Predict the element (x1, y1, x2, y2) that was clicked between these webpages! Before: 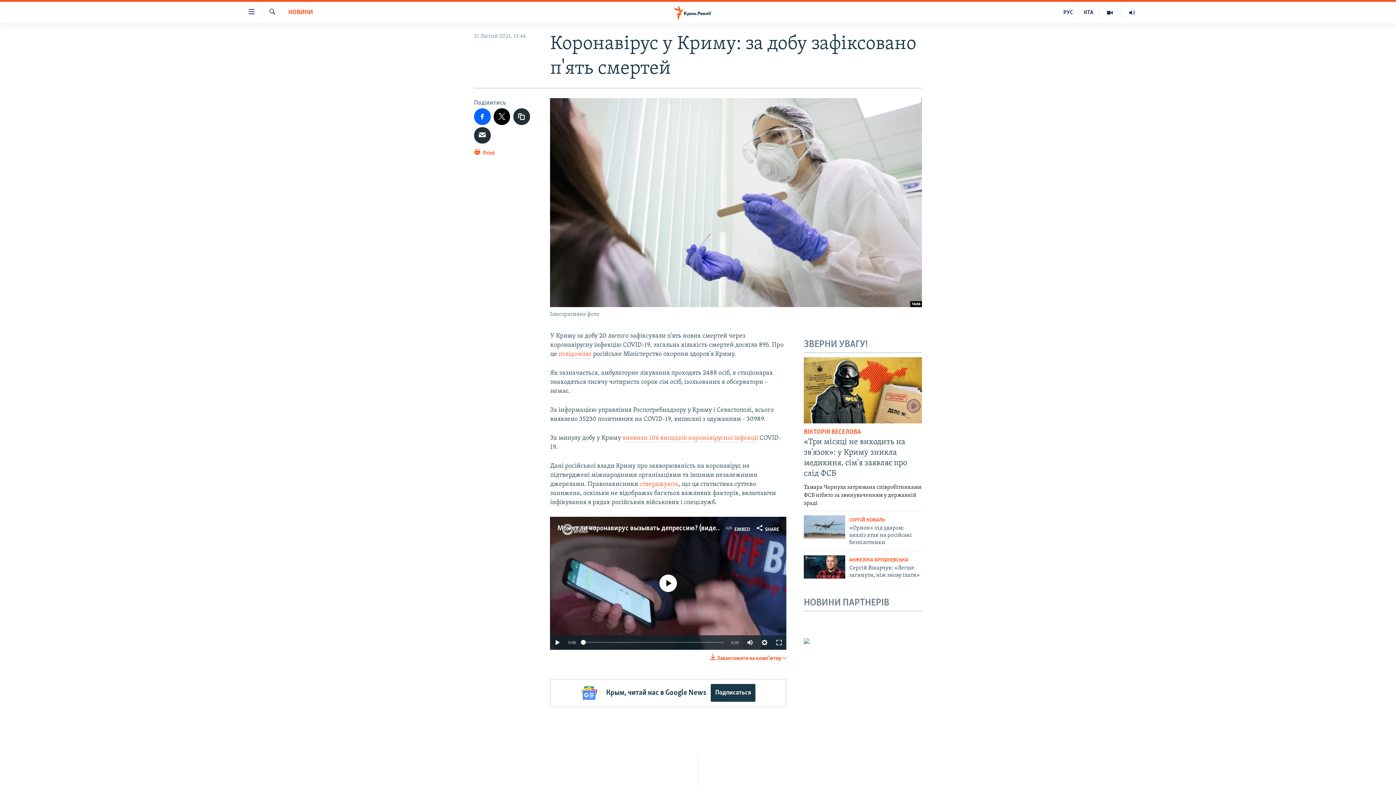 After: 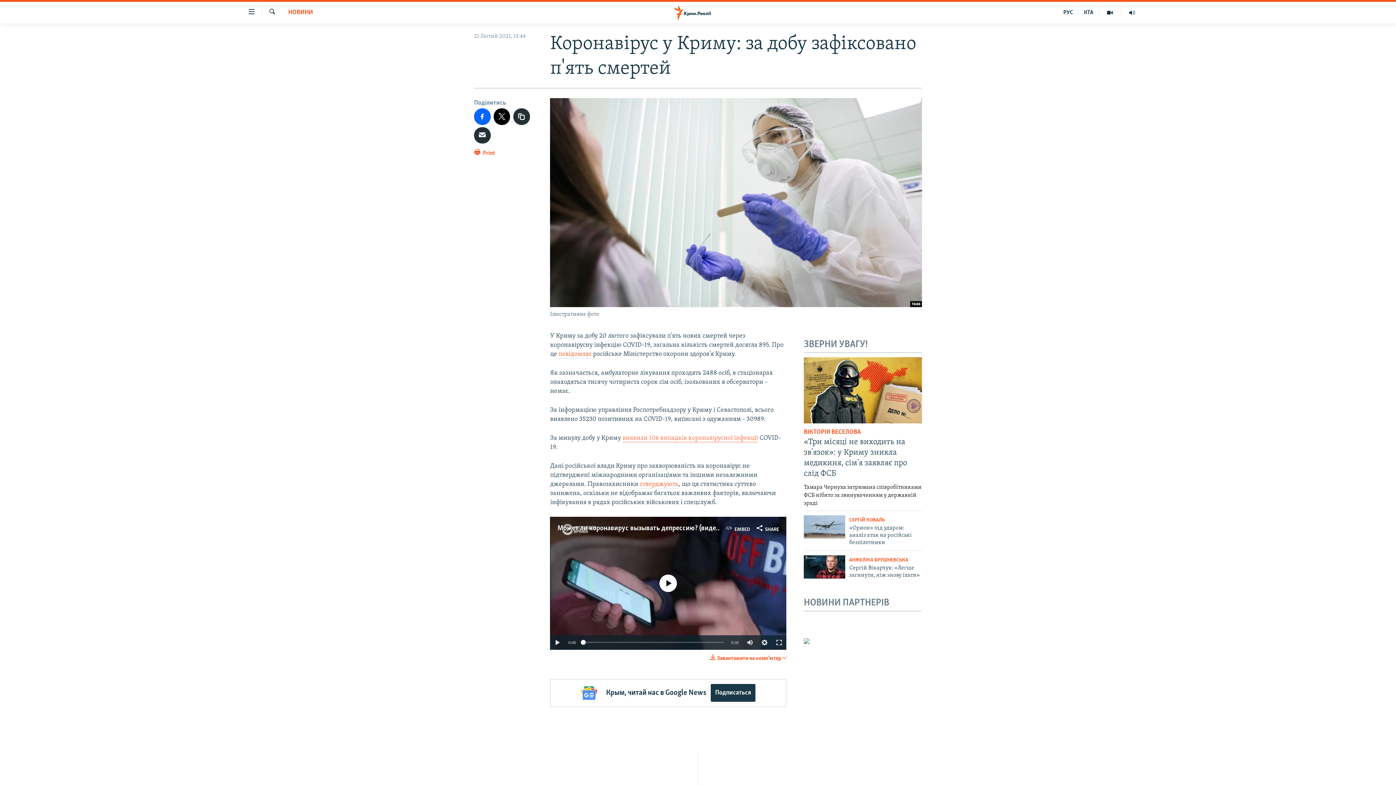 Action: bbox: (622, 434, 758, 442) label: виявили 106 випадків коронавірусної інфекції